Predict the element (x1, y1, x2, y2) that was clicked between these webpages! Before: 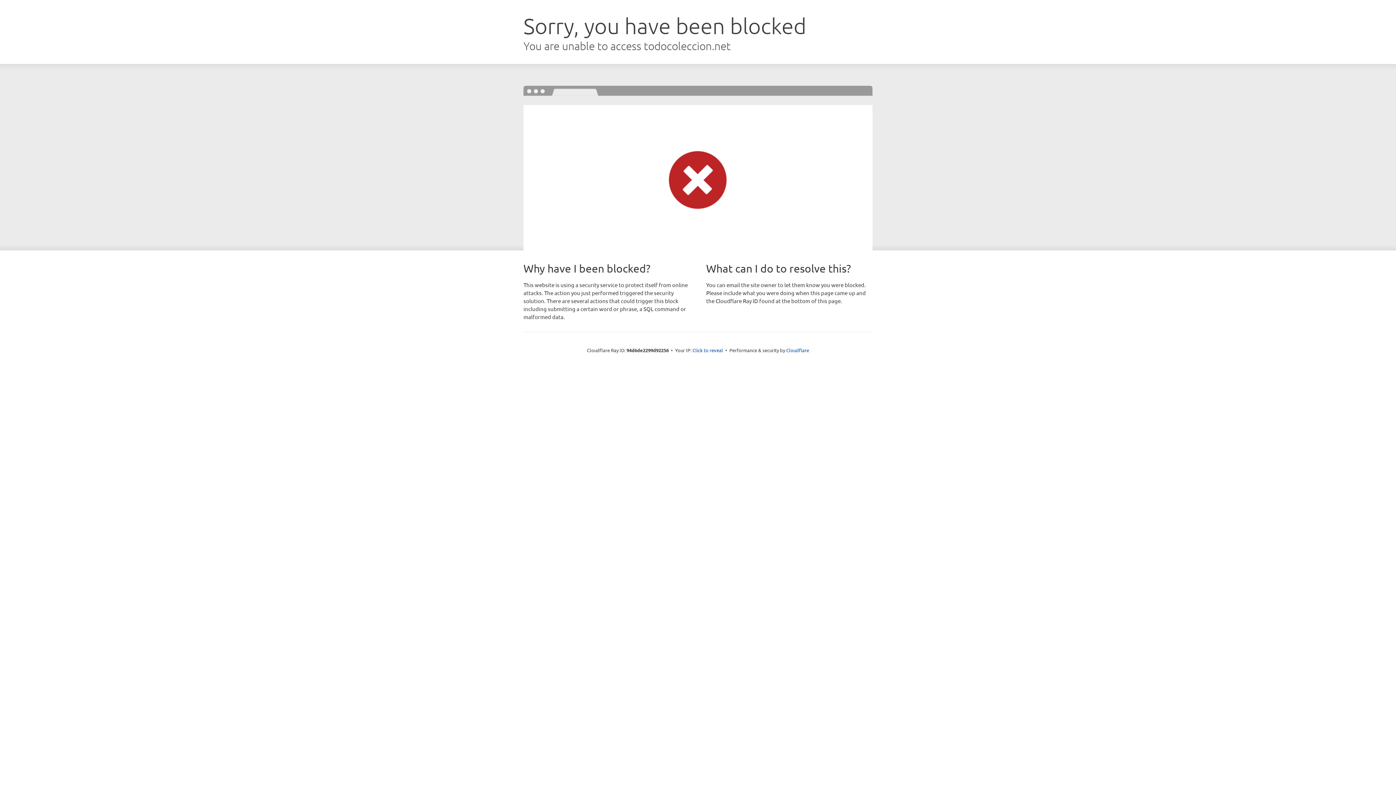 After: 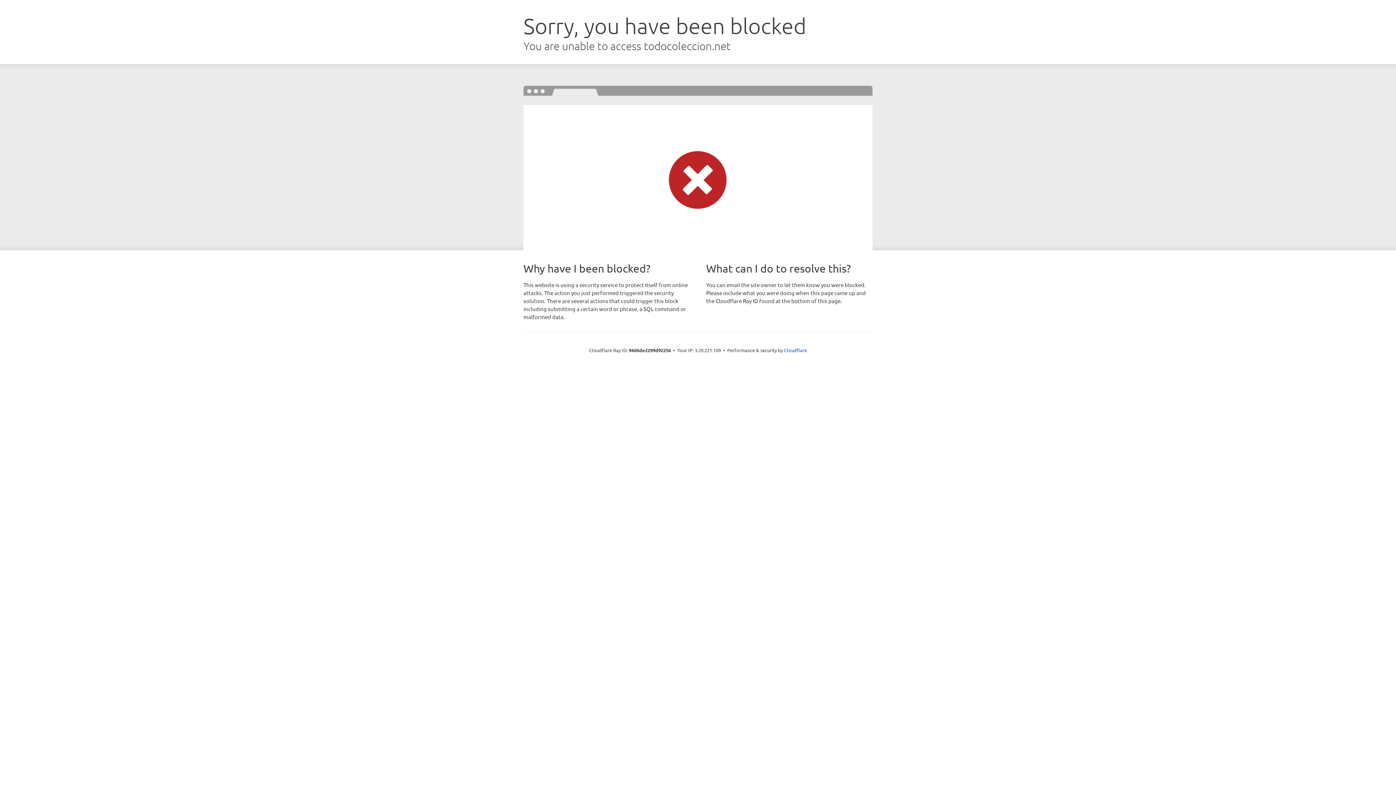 Action: bbox: (692, 346, 723, 353) label: Click to reveal